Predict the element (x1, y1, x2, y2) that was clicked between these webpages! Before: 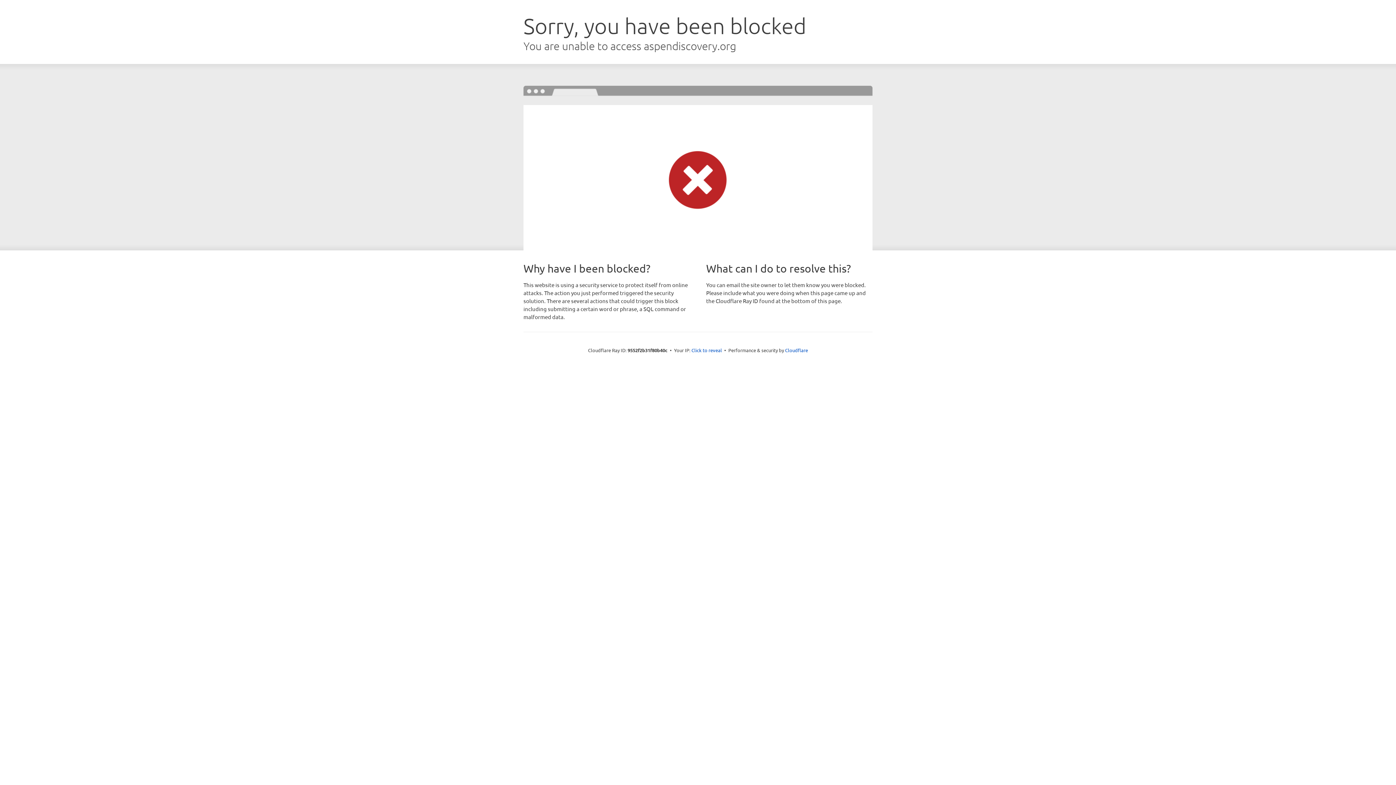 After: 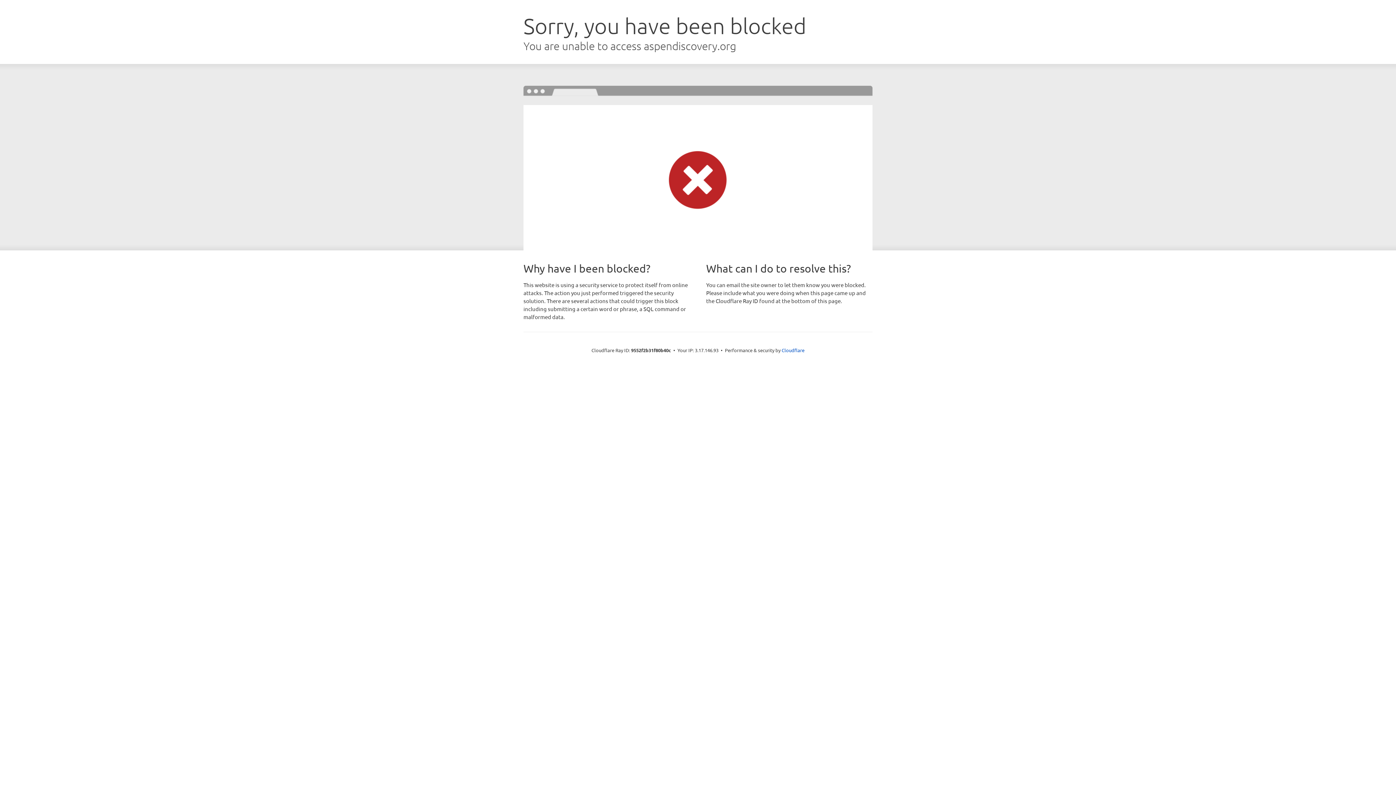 Action: label: Click to reveal bbox: (691, 346, 722, 353)